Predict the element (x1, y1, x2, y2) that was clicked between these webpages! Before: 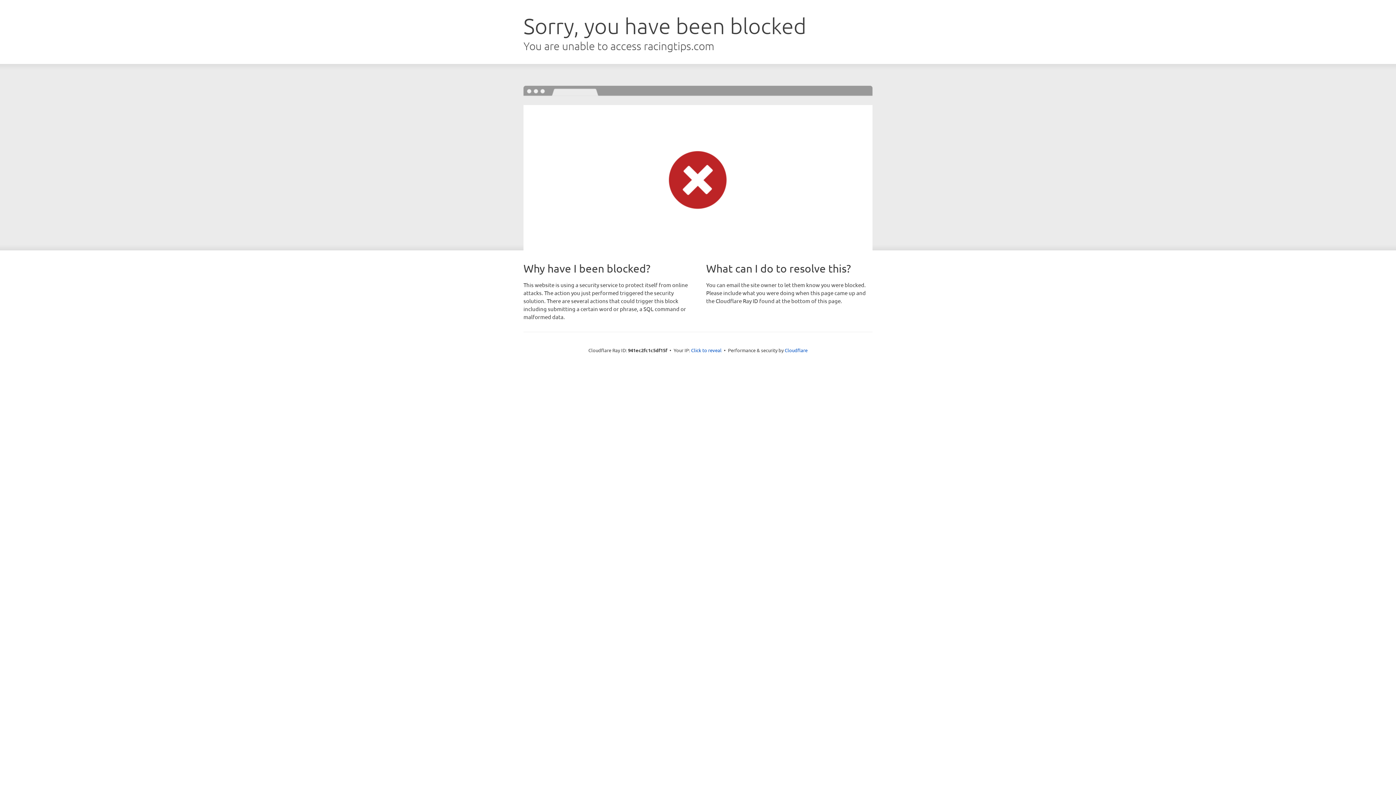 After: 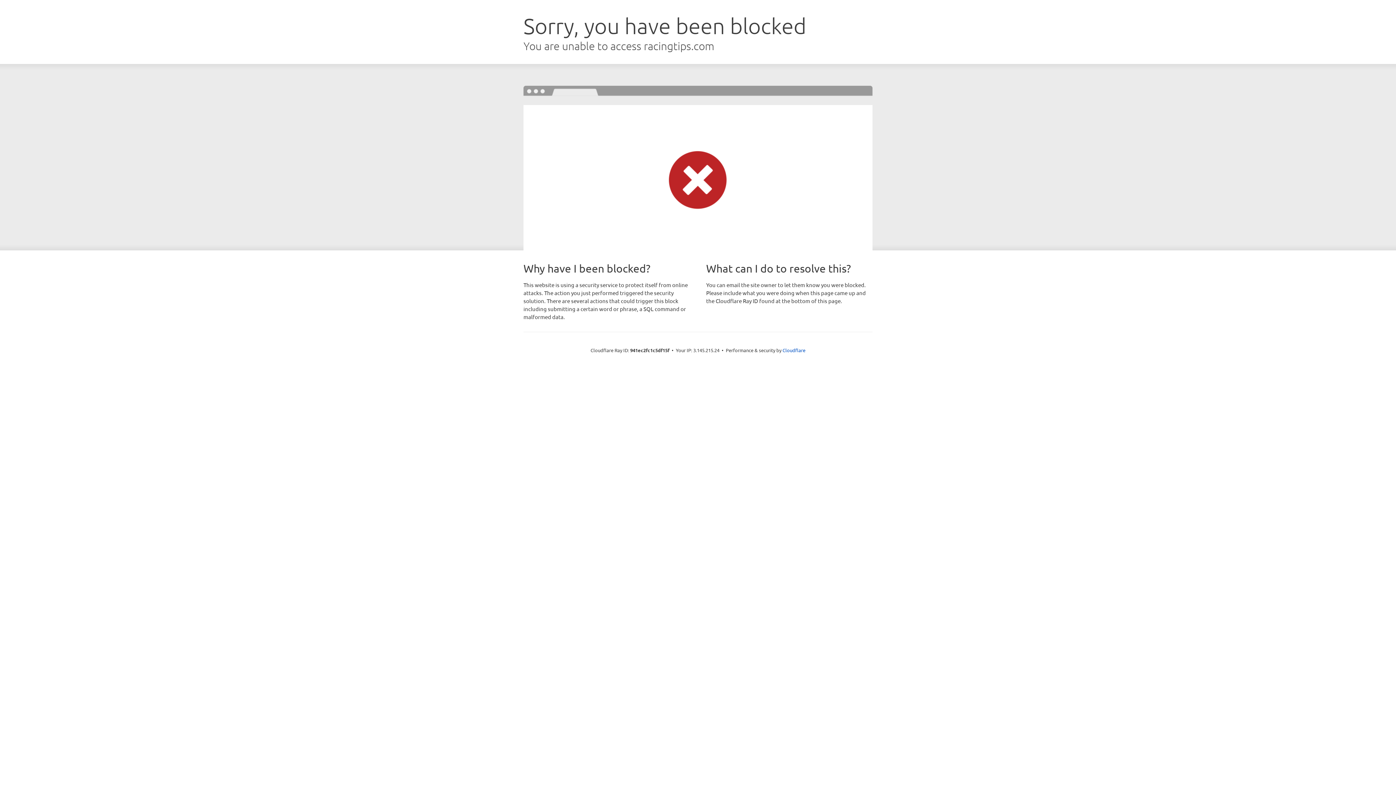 Action: label: Click to reveal bbox: (691, 346, 721, 353)